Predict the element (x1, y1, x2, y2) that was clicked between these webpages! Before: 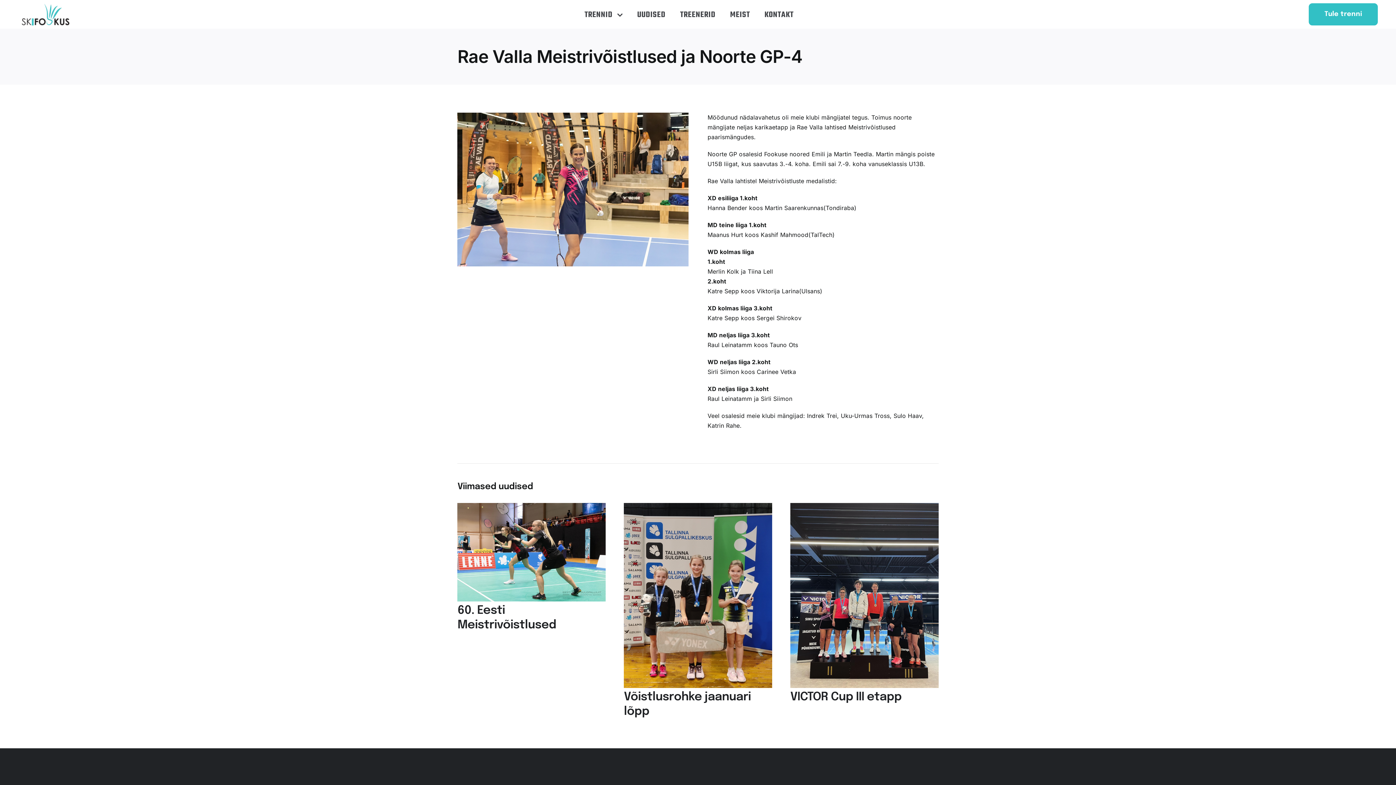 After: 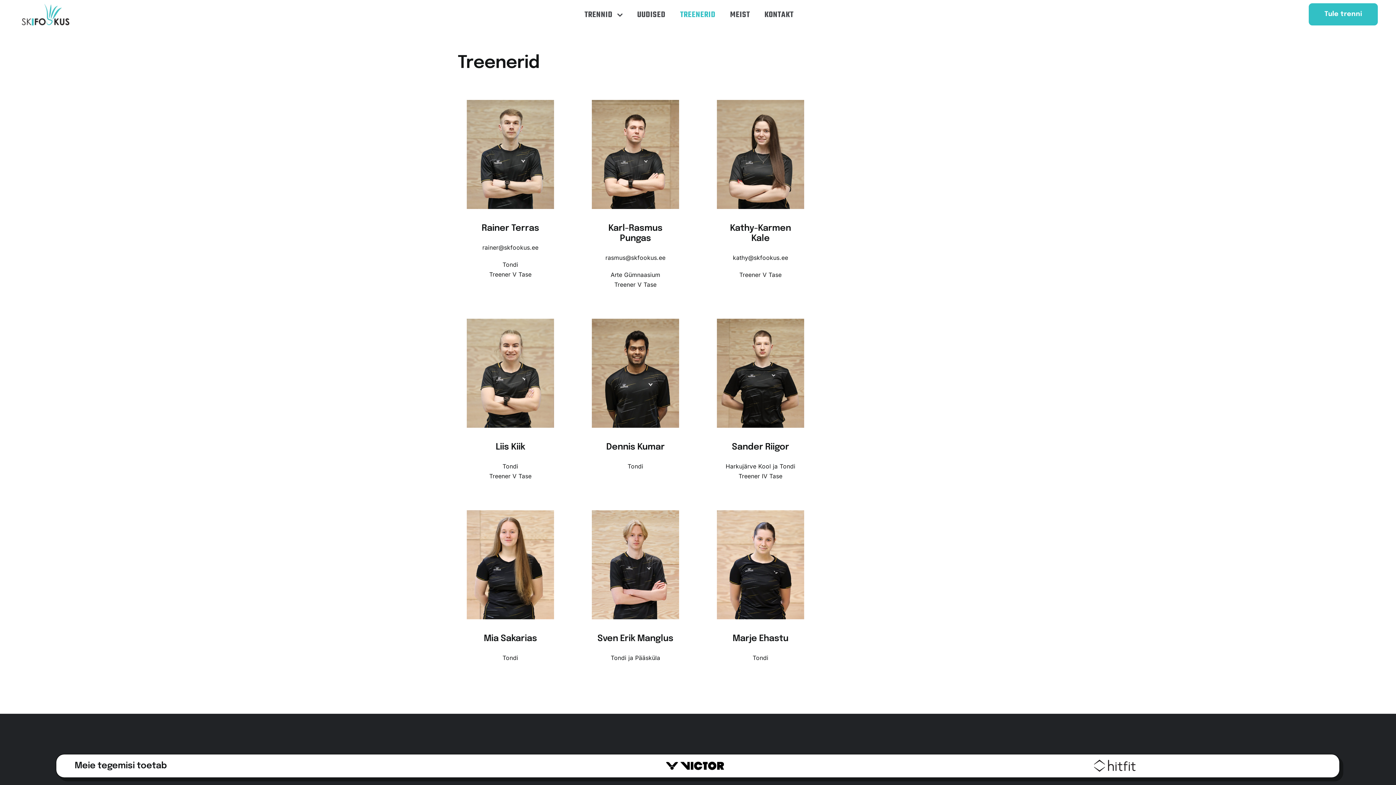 Action: label: TREENERID bbox: (680, 8, 715, 20)